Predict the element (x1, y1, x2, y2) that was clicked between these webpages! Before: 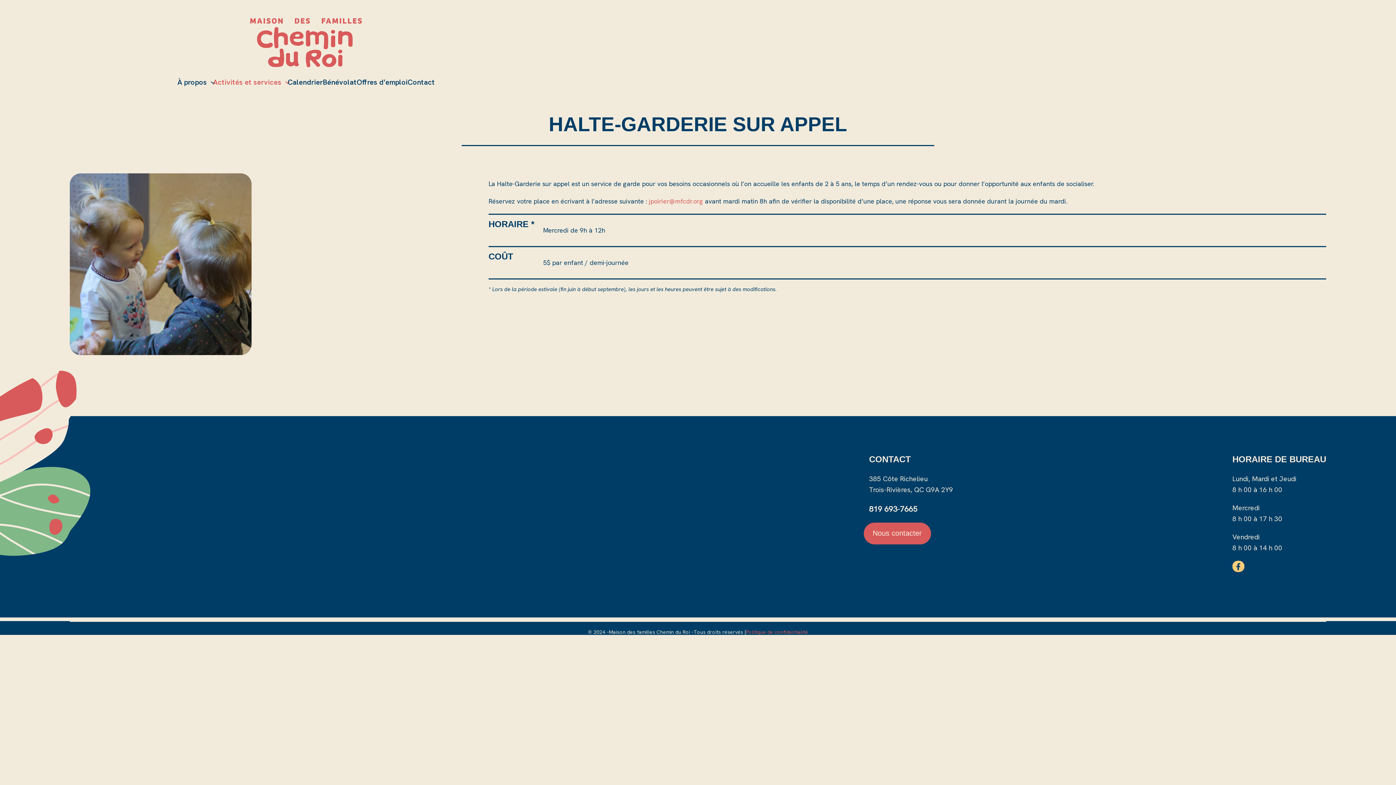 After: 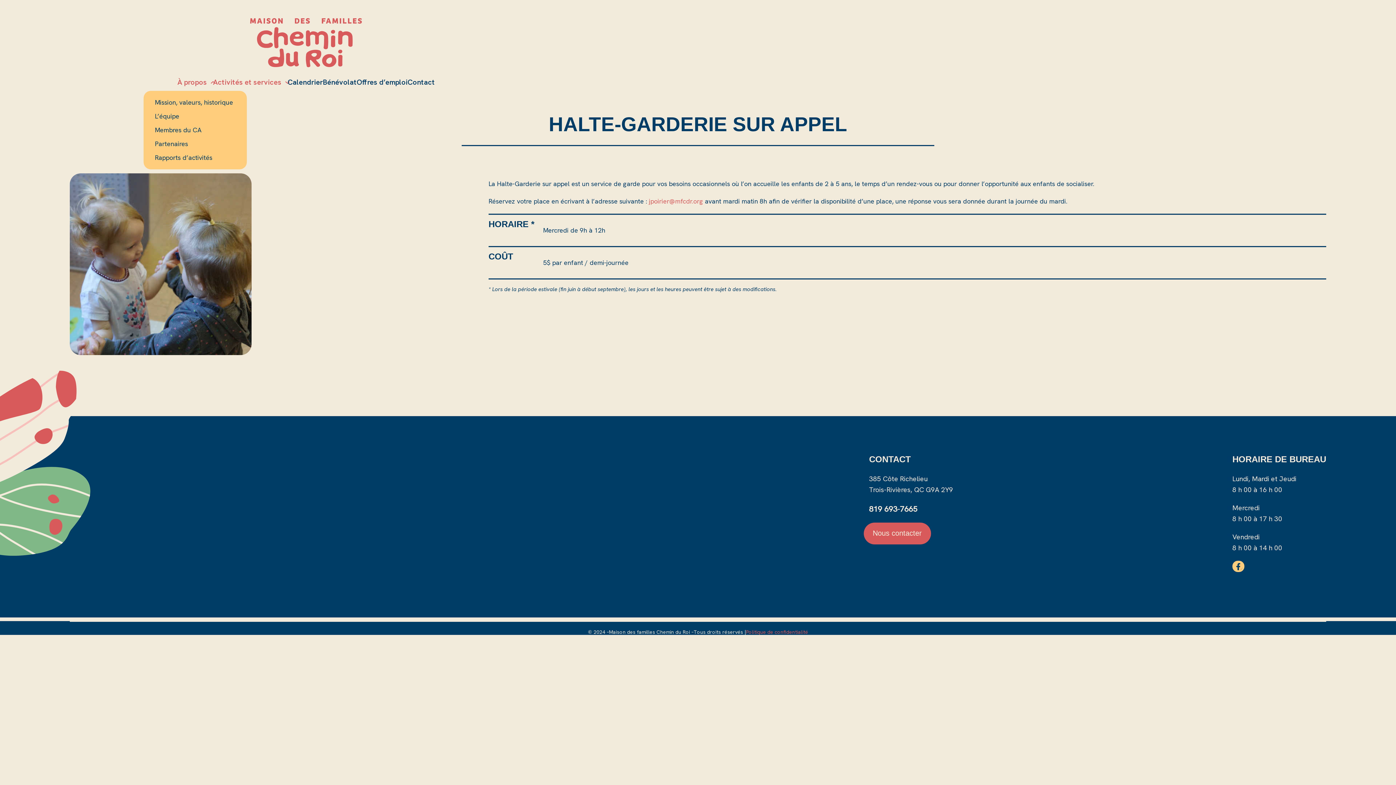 Action: bbox: (177, 76, 206, 87) label: À propos